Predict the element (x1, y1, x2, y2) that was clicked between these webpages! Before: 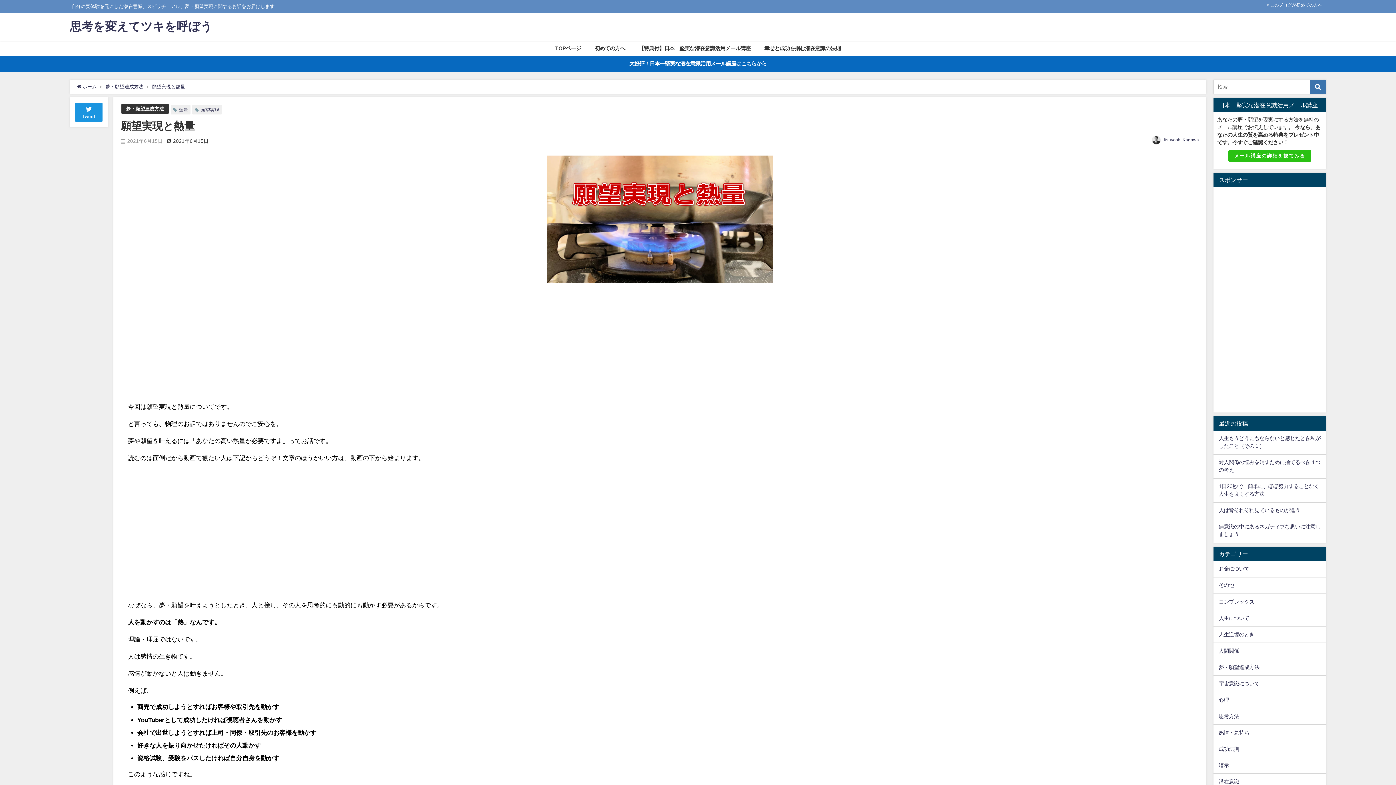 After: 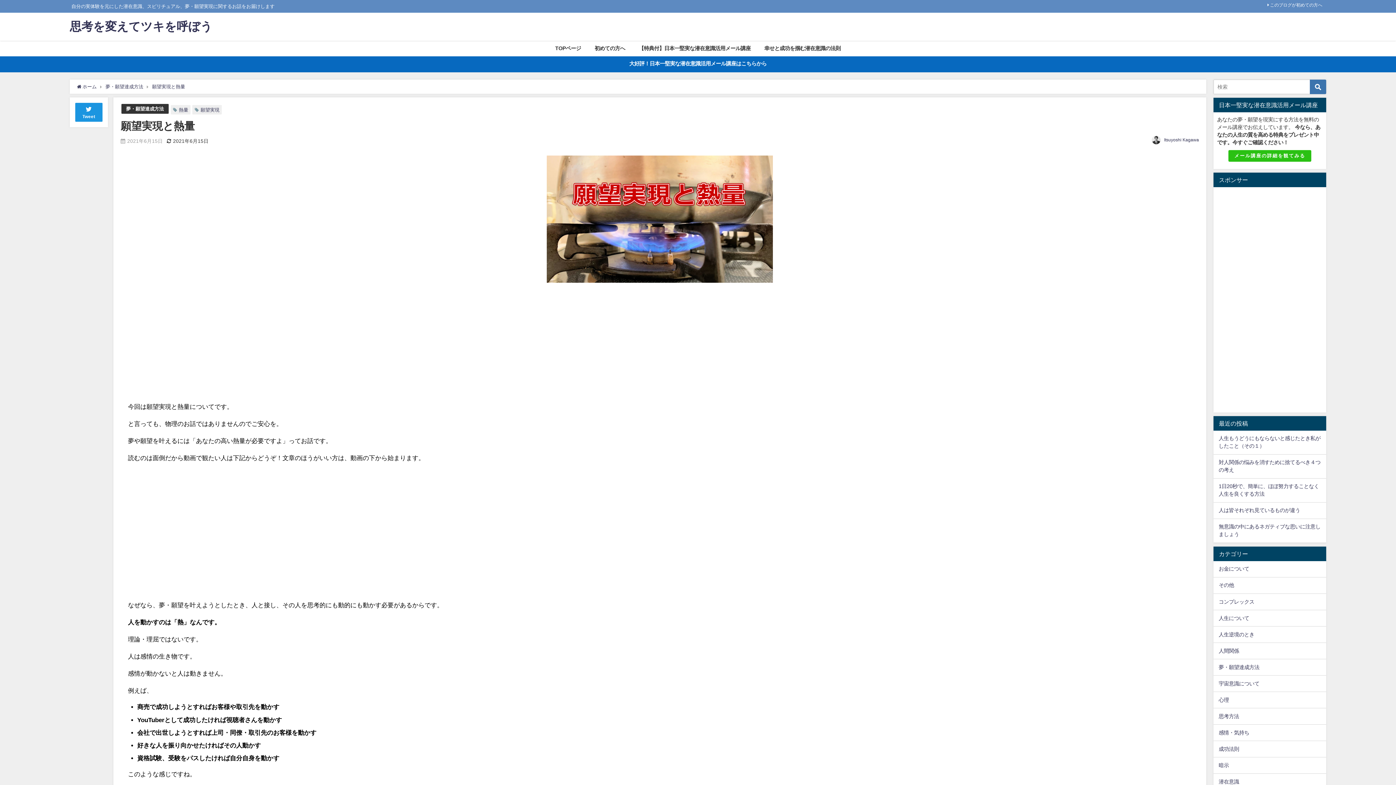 Action: label: 願望実現と熱量 bbox: (152, 84, 185, 89)